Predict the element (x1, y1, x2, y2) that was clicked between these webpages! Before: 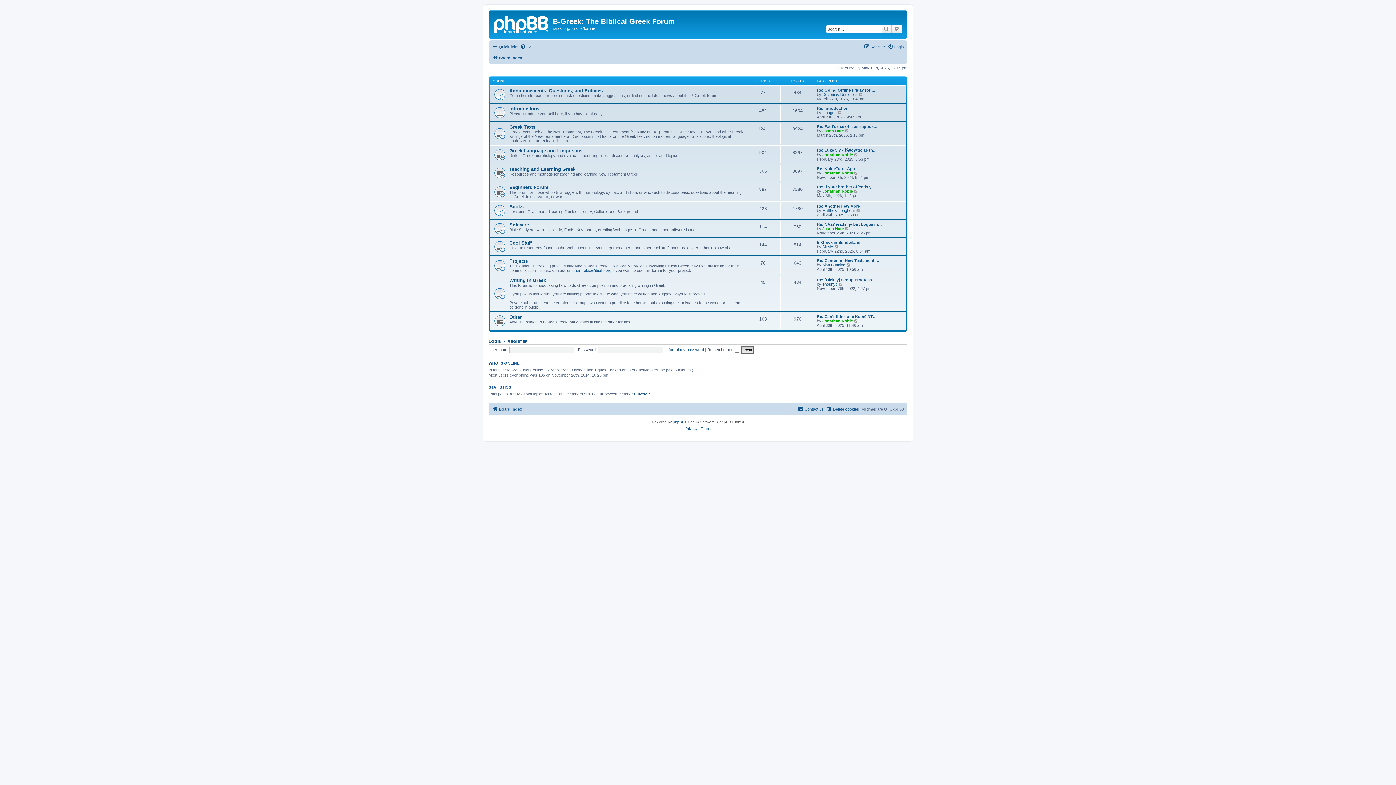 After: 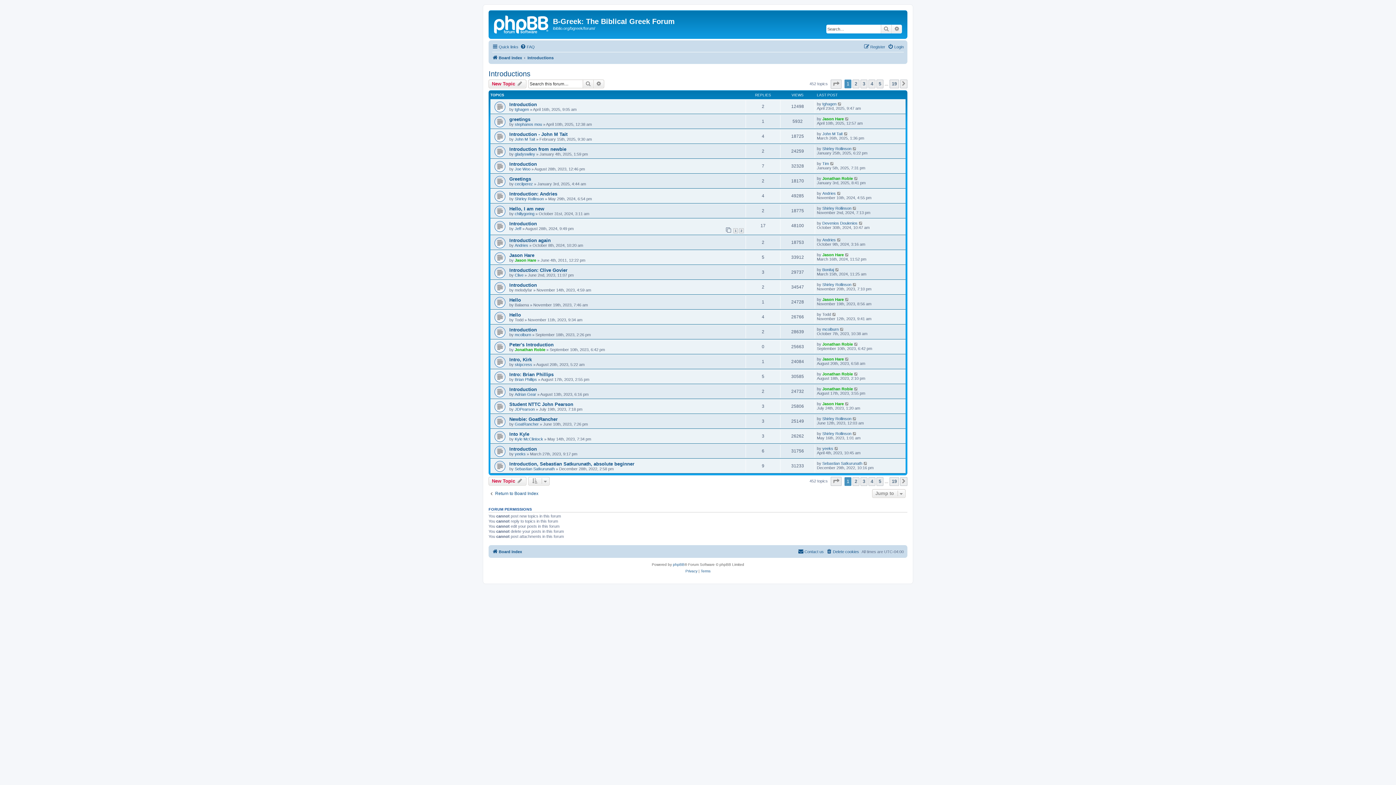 Action: label: Introductions bbox: (509, 106, 539, 111)